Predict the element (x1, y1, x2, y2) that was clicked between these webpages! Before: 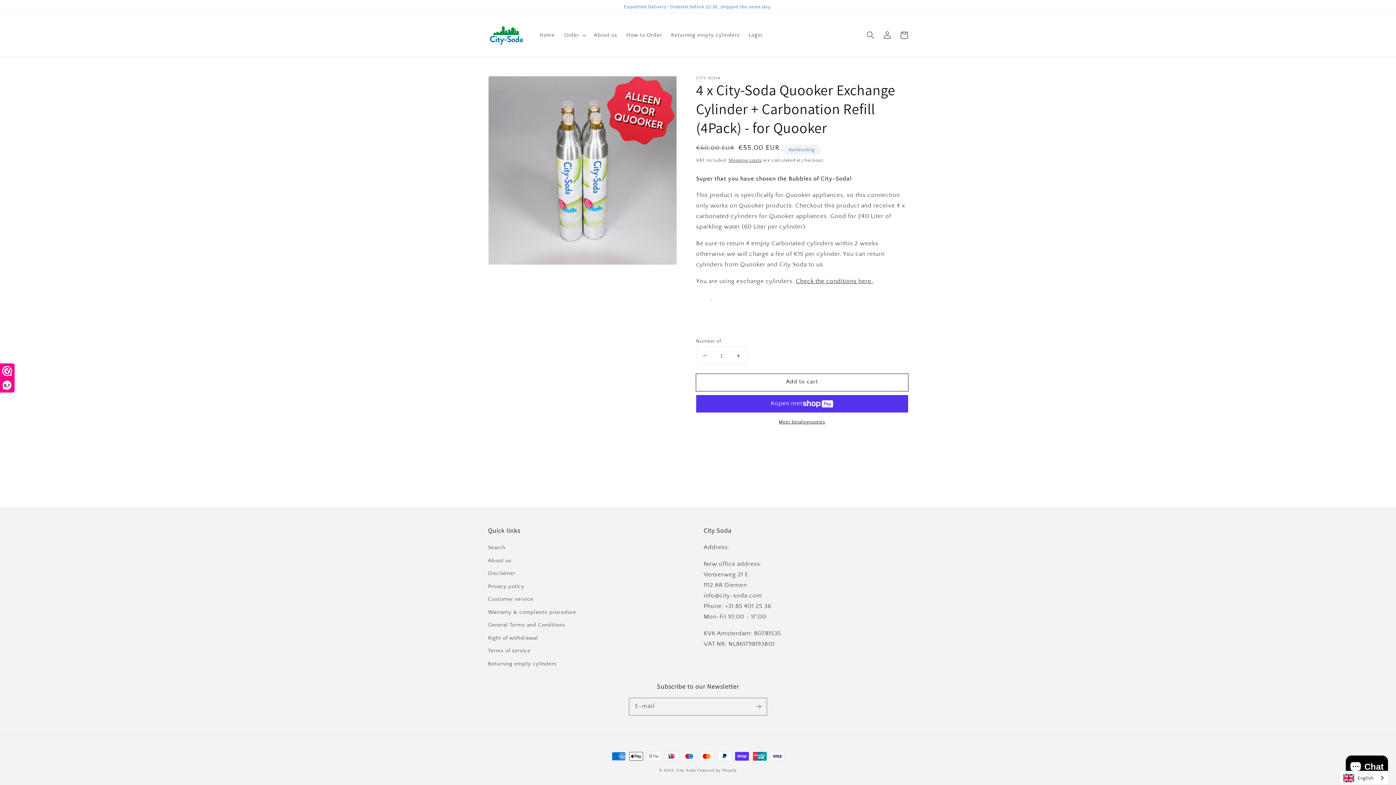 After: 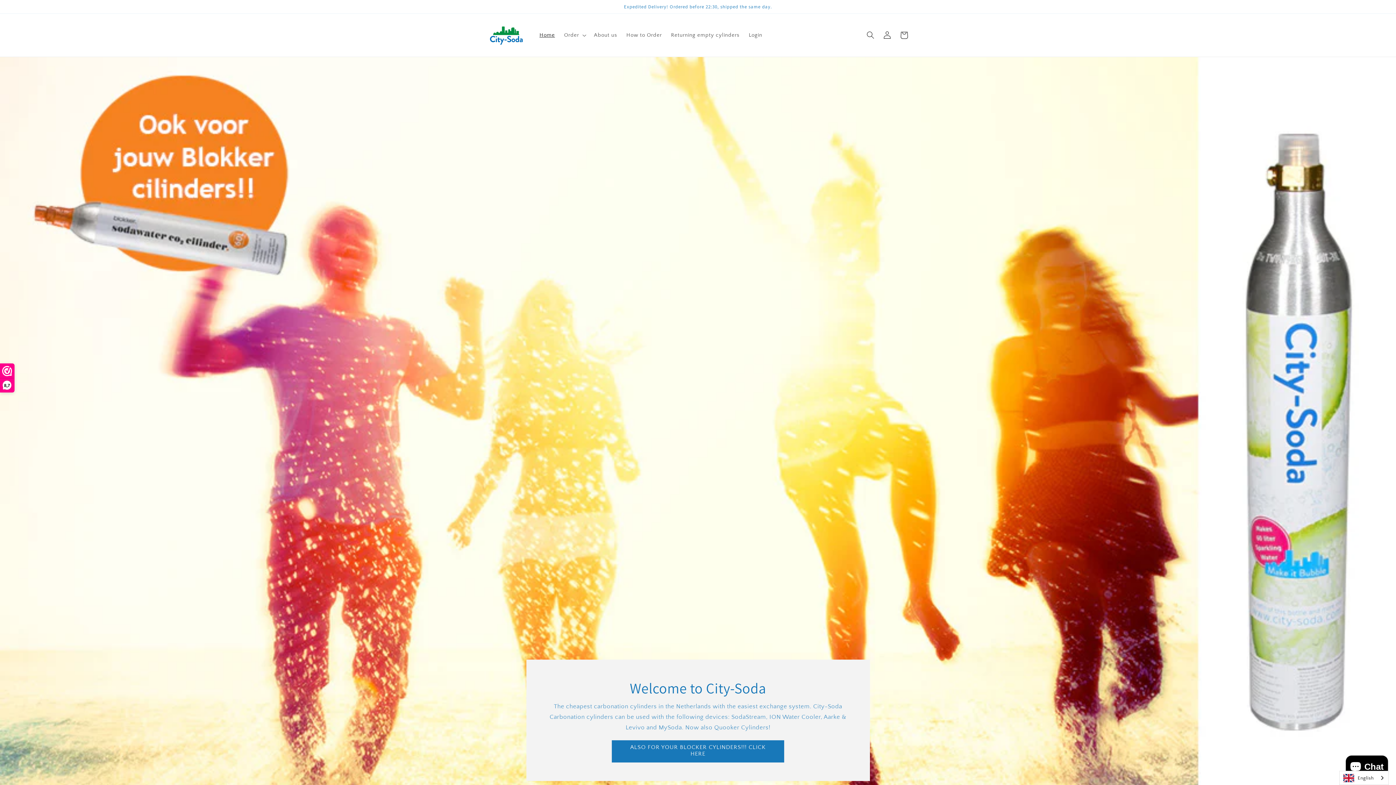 Action: label: City-Soda bbox: (676, 768, 695, 772)